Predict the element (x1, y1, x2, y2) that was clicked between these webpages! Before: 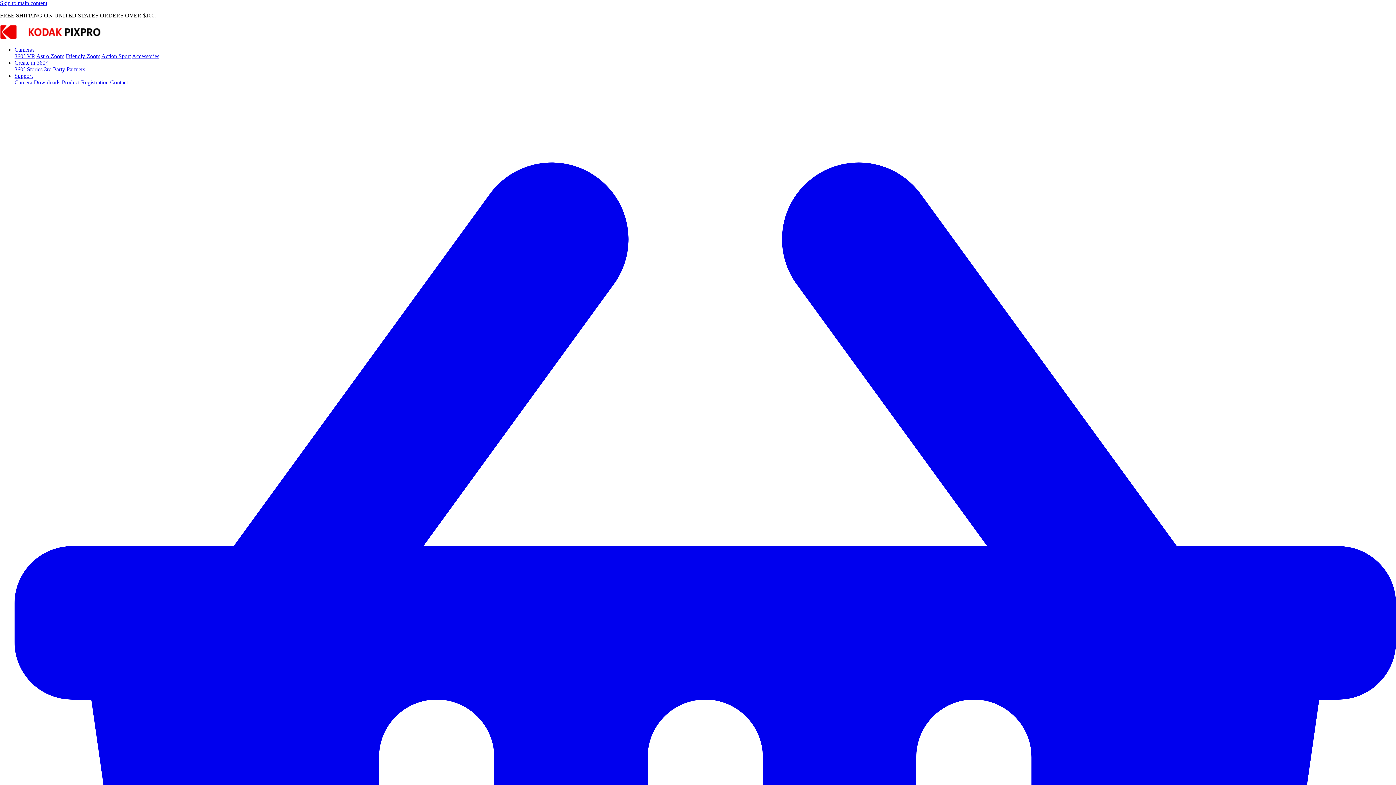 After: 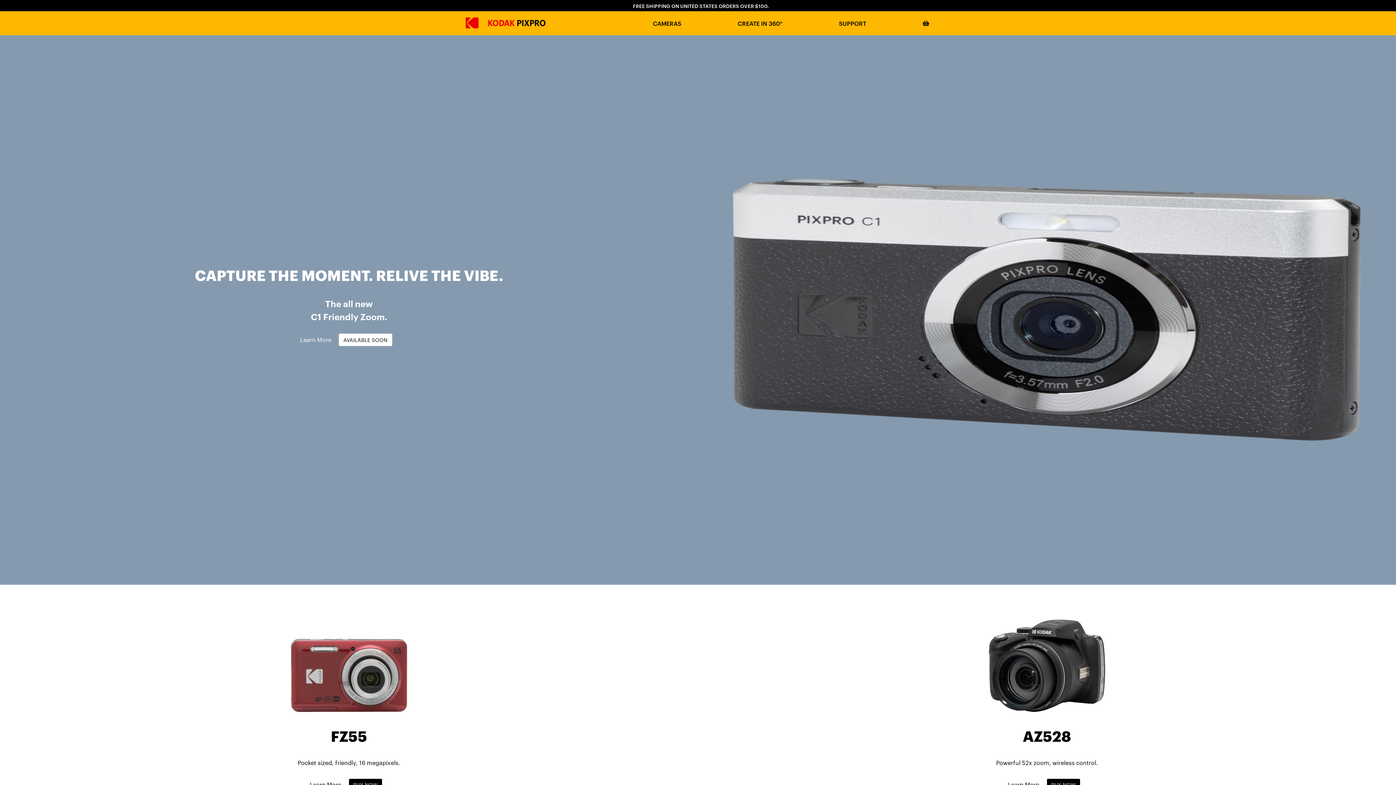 Action: bbox: (0, 34, 101, 40)